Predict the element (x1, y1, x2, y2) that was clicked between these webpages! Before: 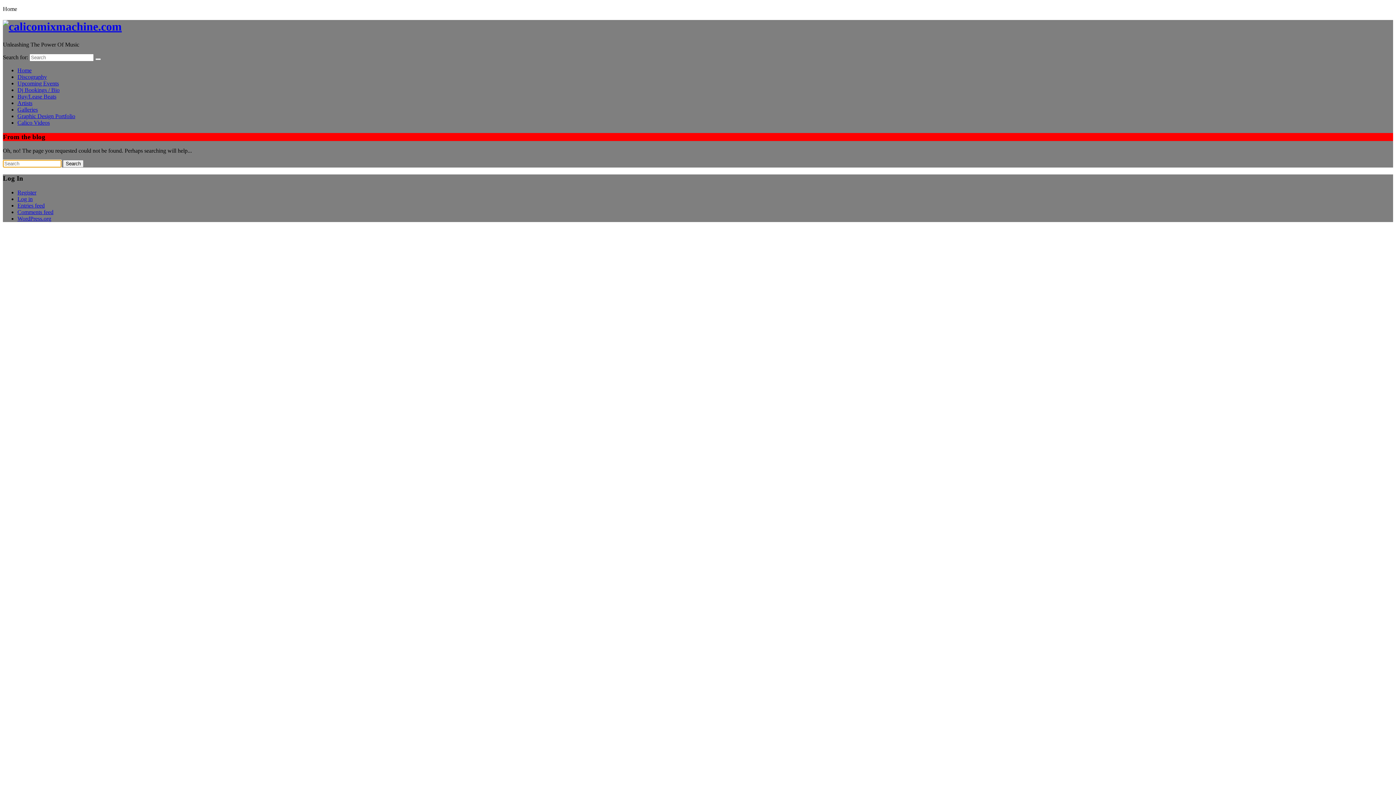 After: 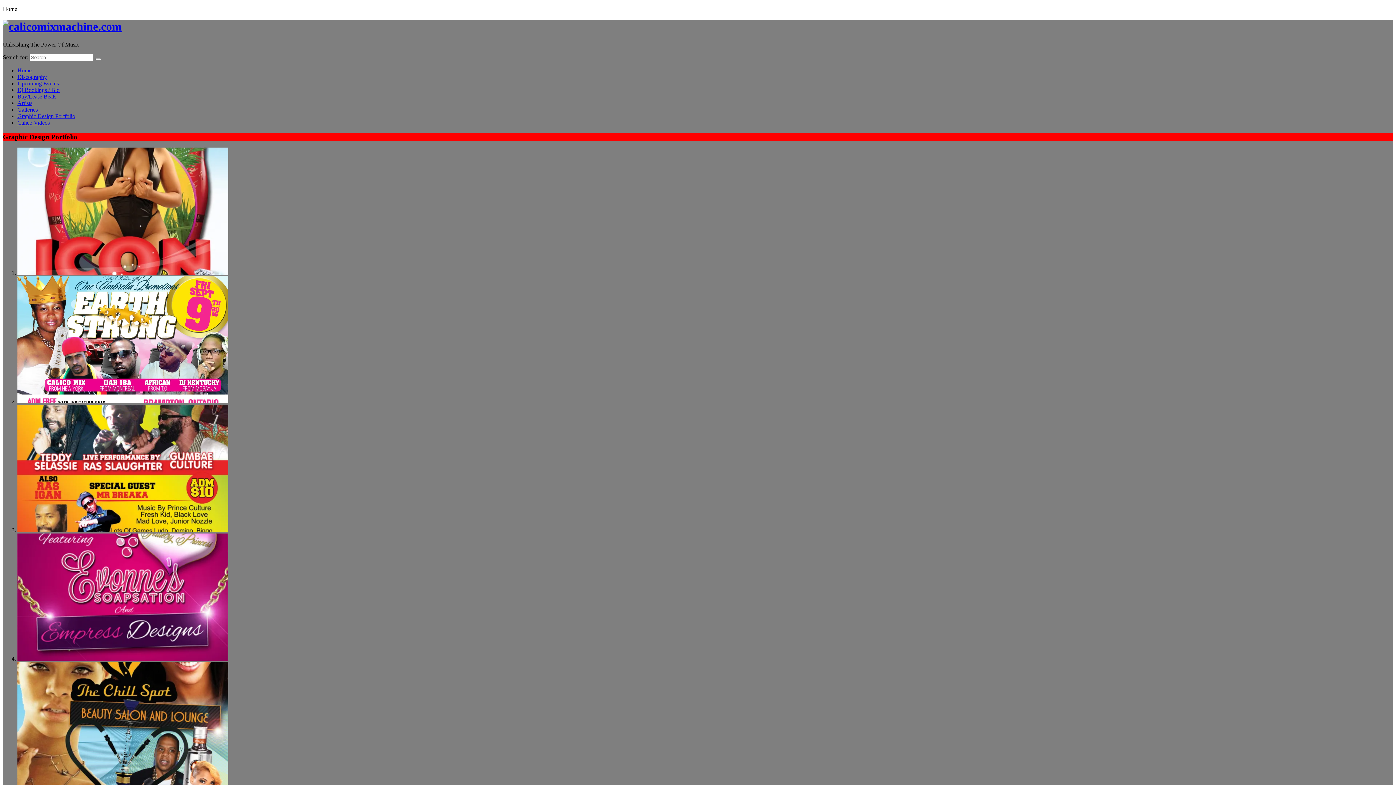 Action: label: Graphic Design Portfolio bbox: (17, 113, 75, 119)